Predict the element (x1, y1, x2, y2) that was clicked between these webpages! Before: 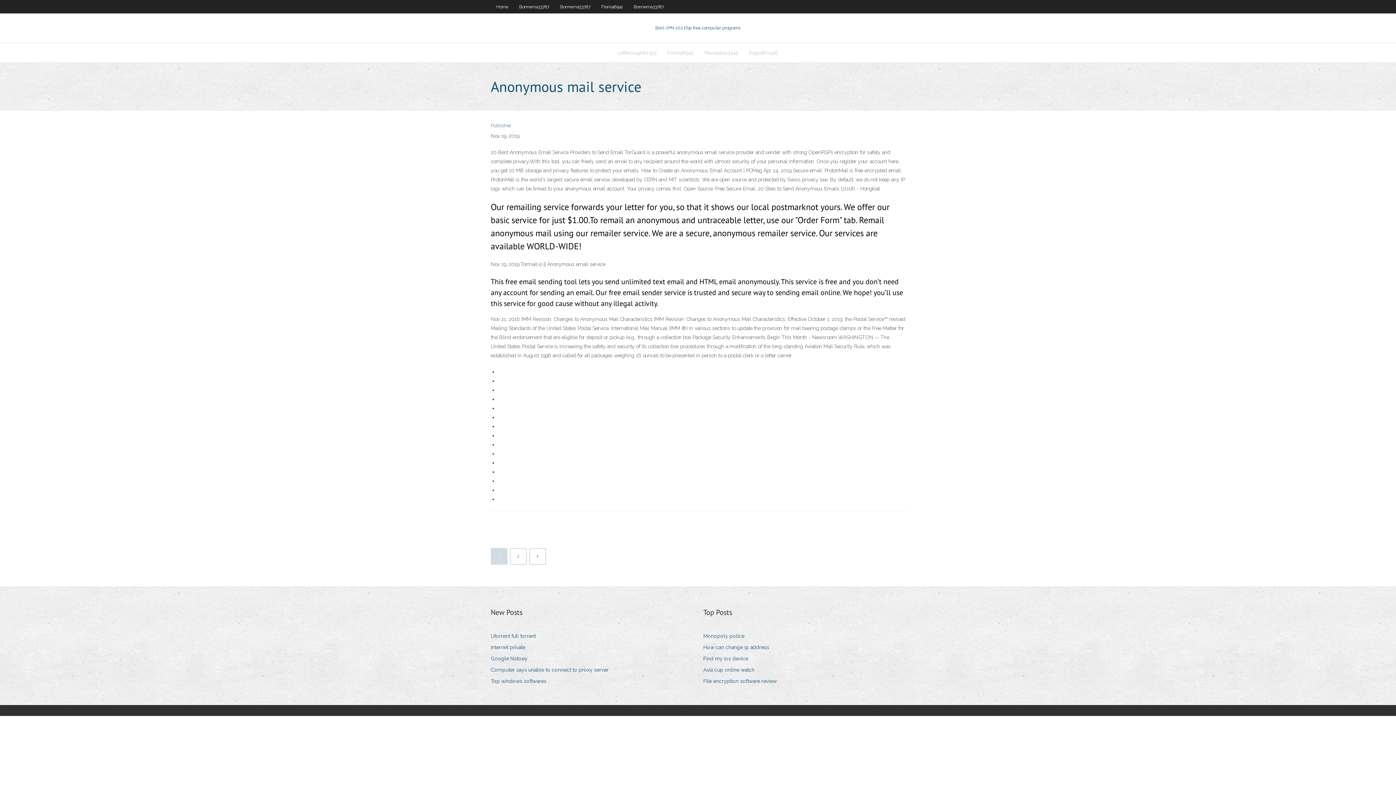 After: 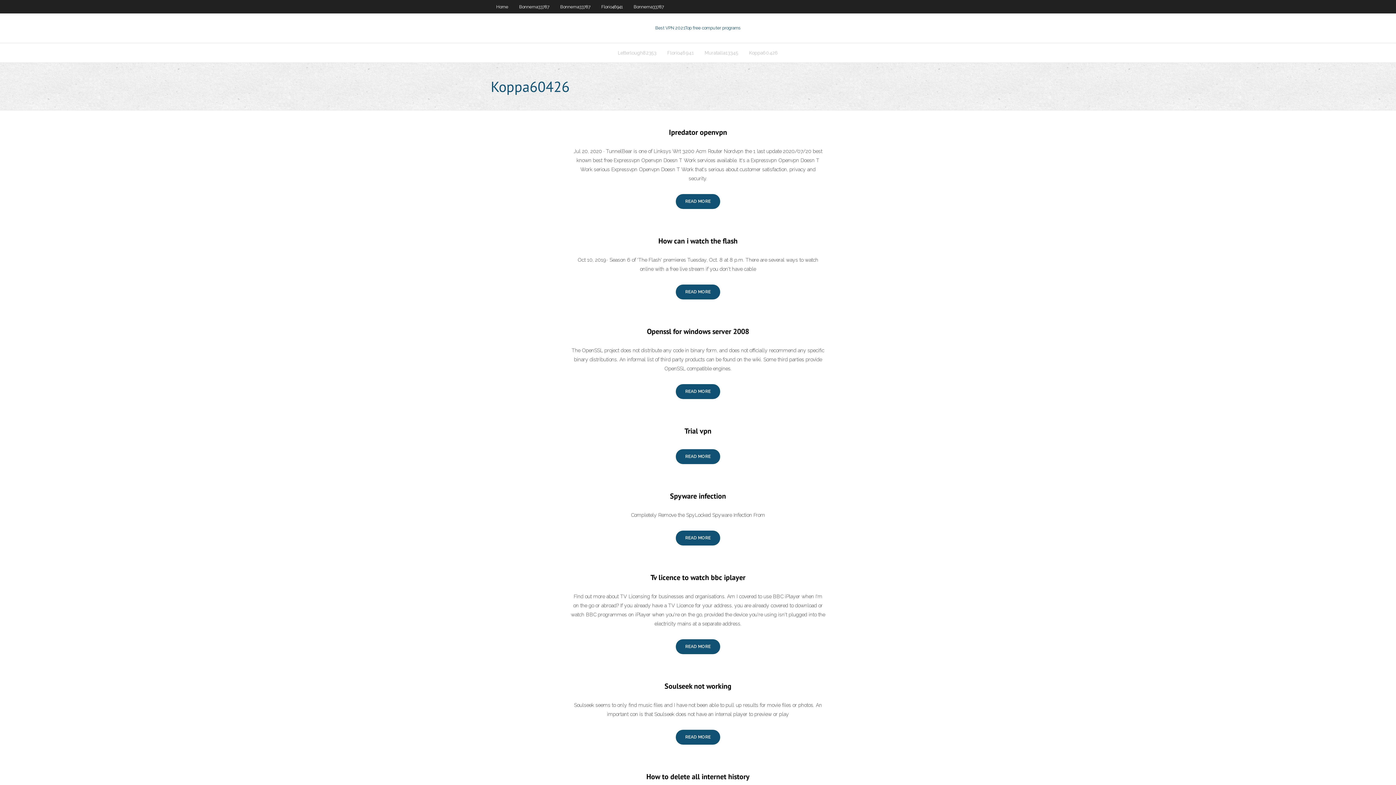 Action: label: Koppa60426 bbox: (743, 43, 783, 62)